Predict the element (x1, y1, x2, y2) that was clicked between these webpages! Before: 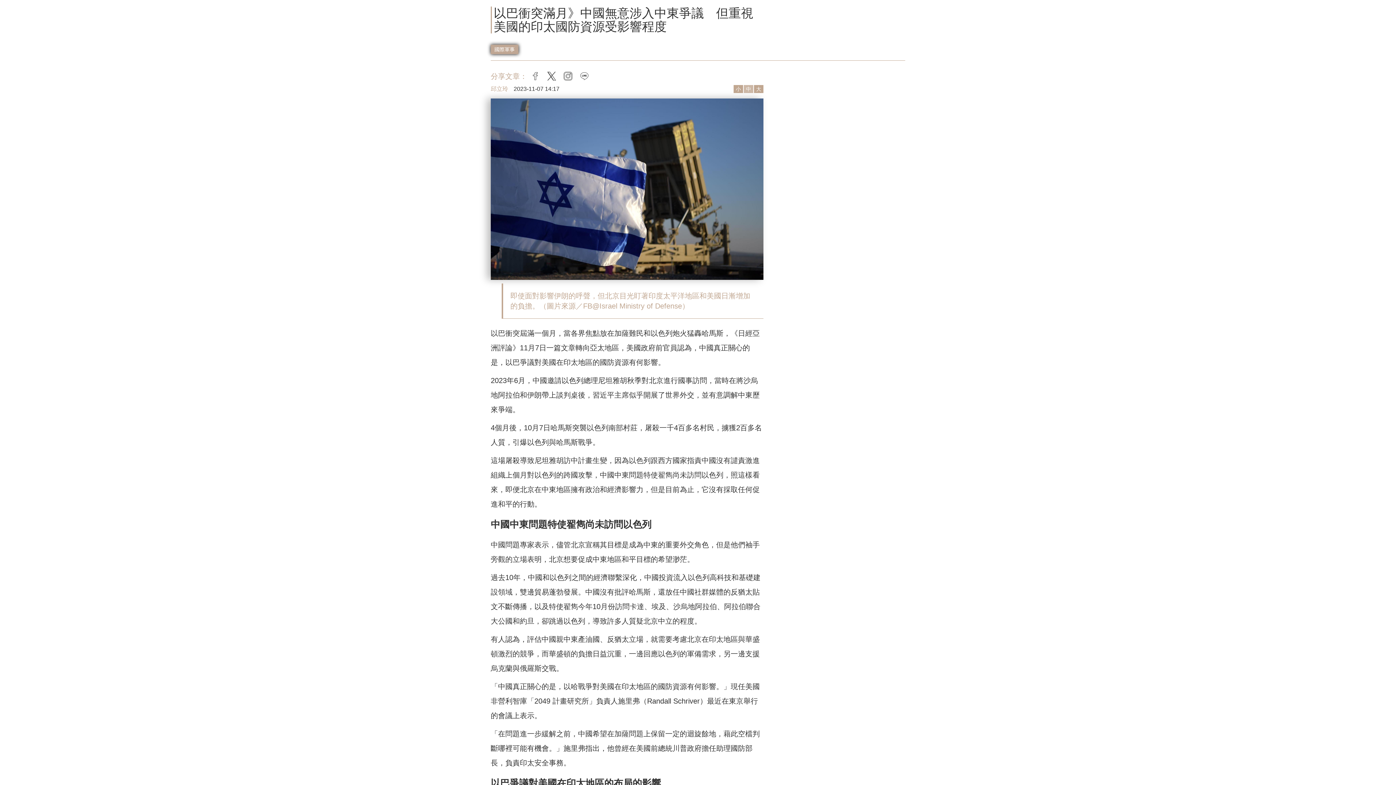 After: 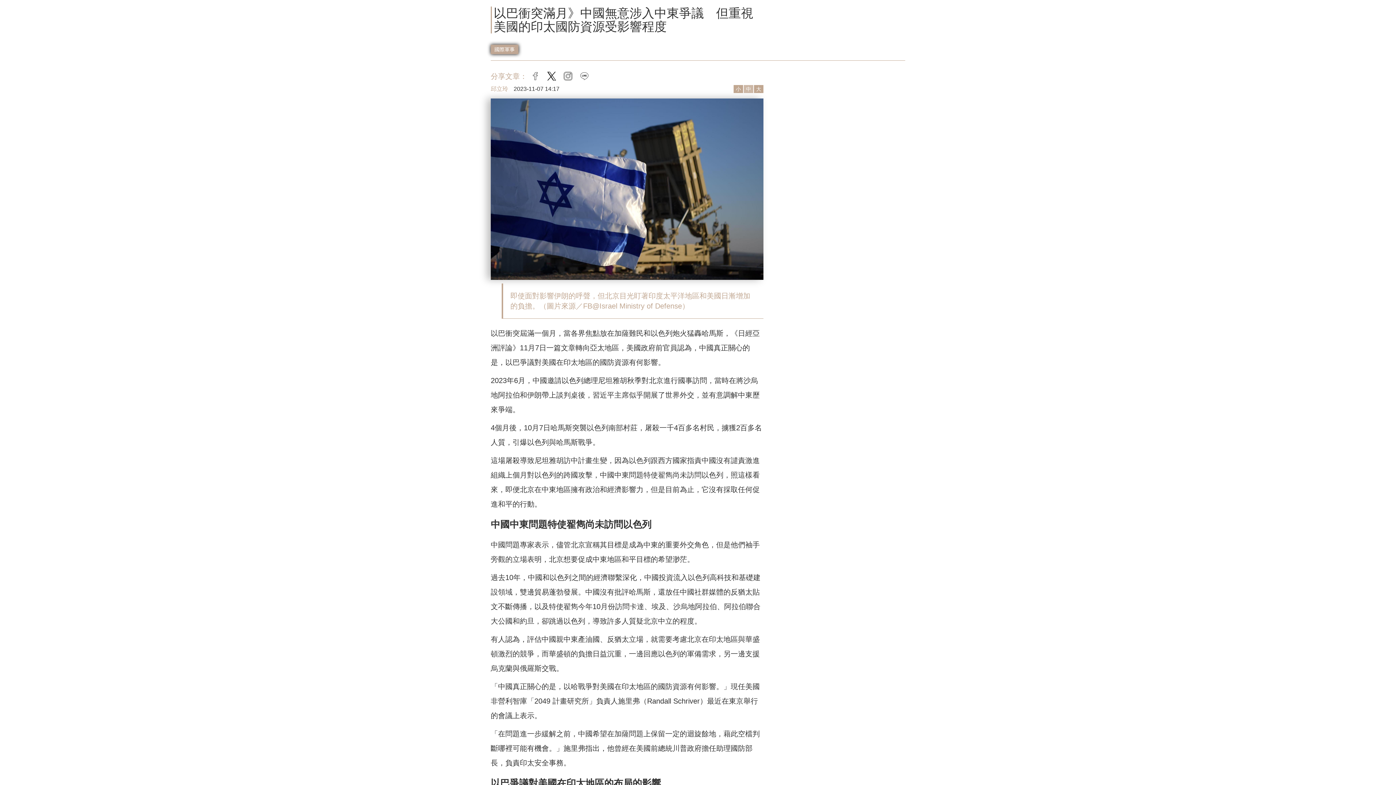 Action: label: twitter bbox: (543, 72, 560, 80)